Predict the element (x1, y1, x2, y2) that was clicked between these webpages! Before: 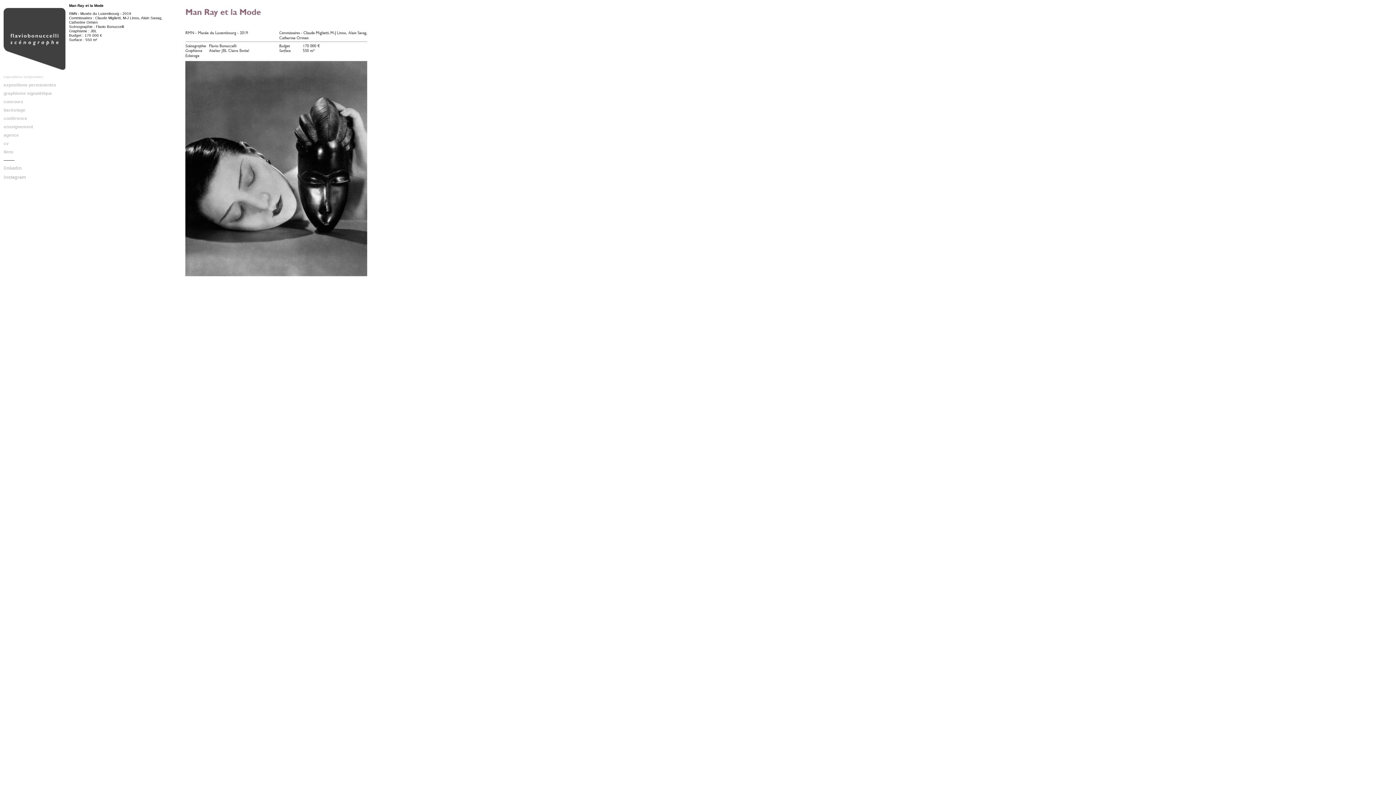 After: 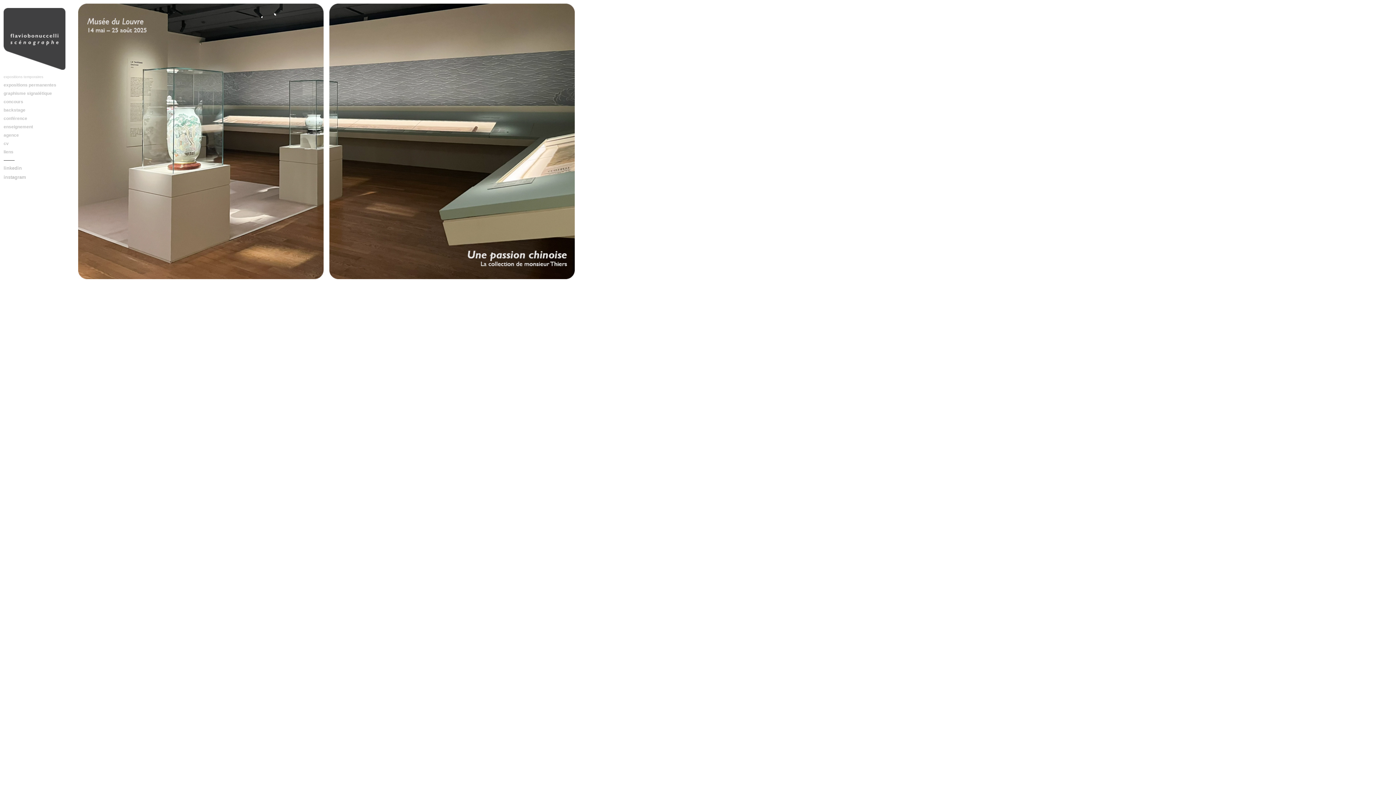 Action: label: 

 bbox: (3, 66, 65, 70)